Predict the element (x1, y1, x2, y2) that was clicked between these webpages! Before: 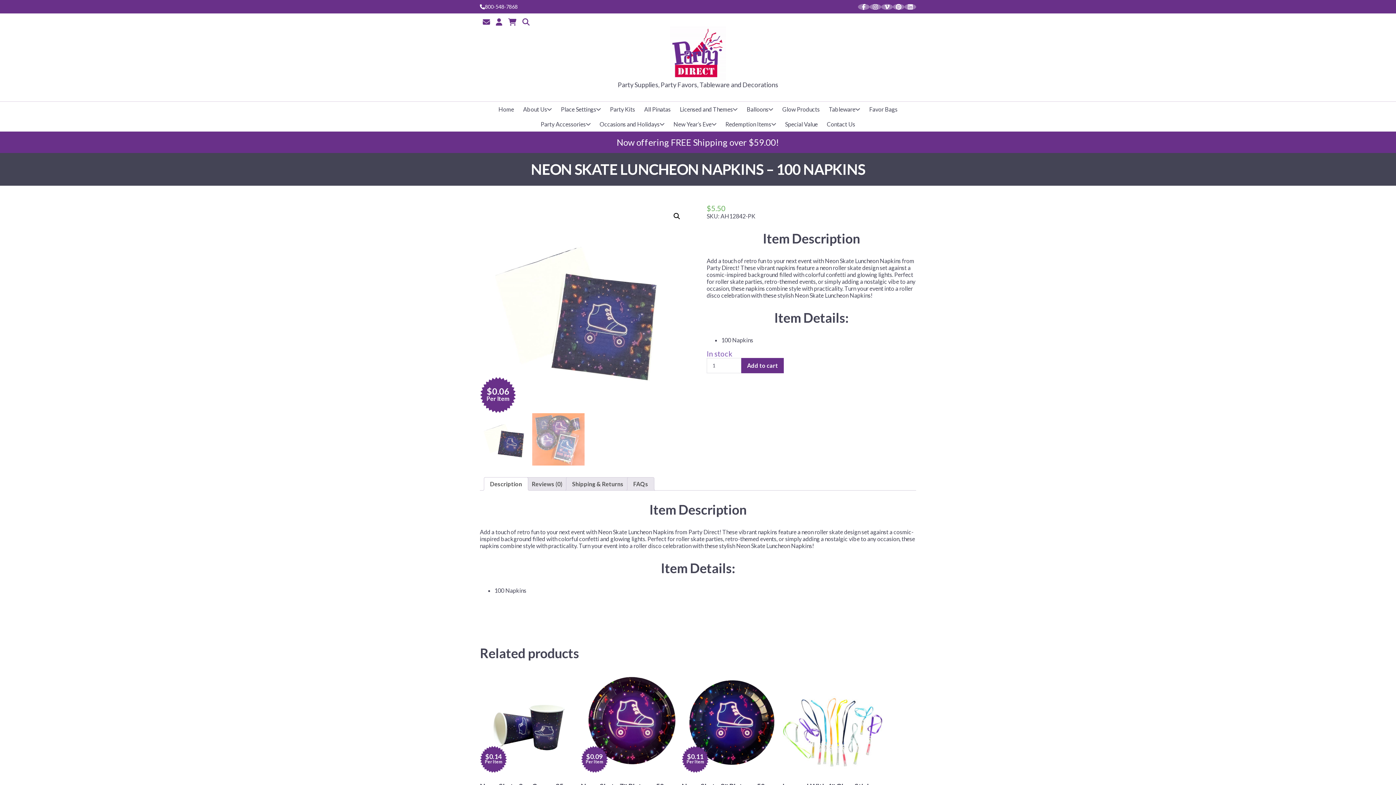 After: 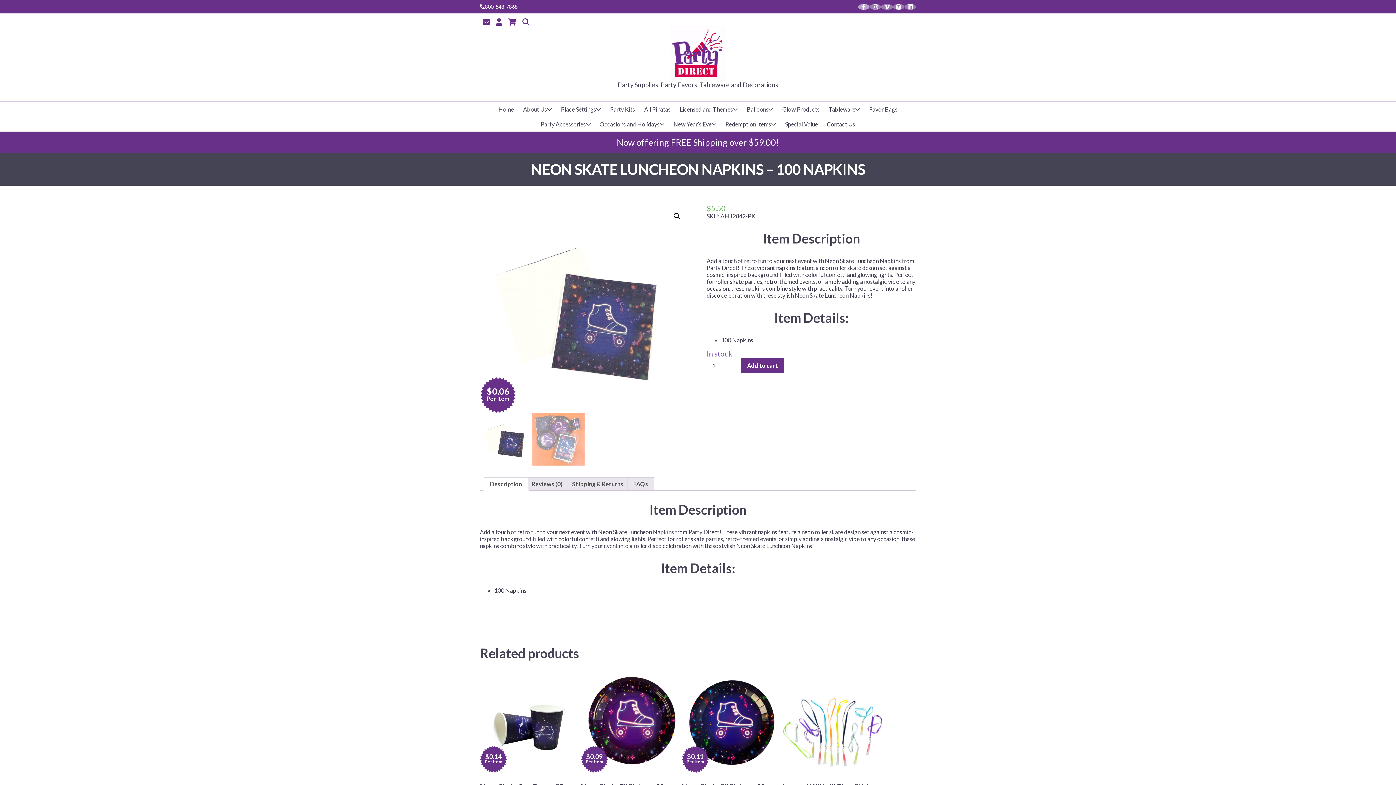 Action: bbox: (858, 3, 869, 9)